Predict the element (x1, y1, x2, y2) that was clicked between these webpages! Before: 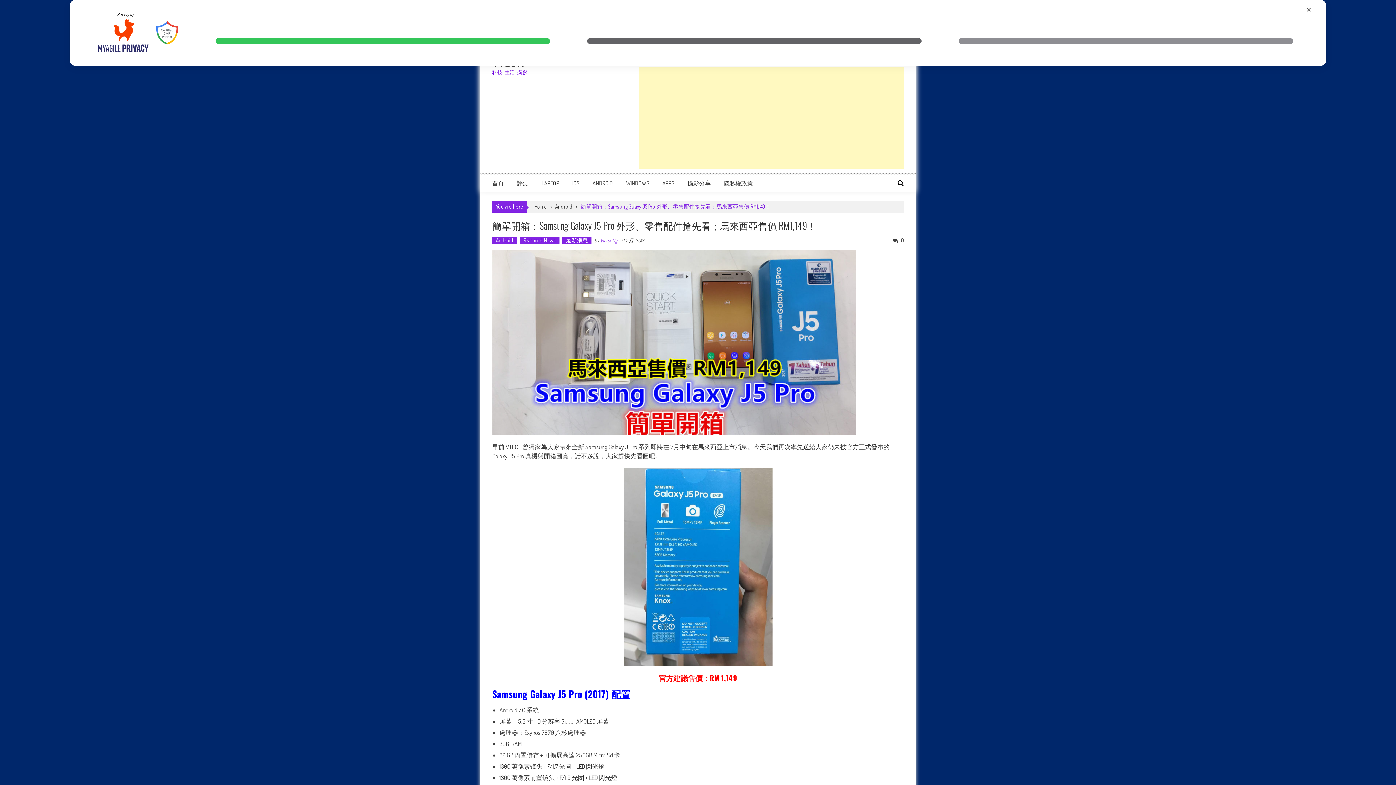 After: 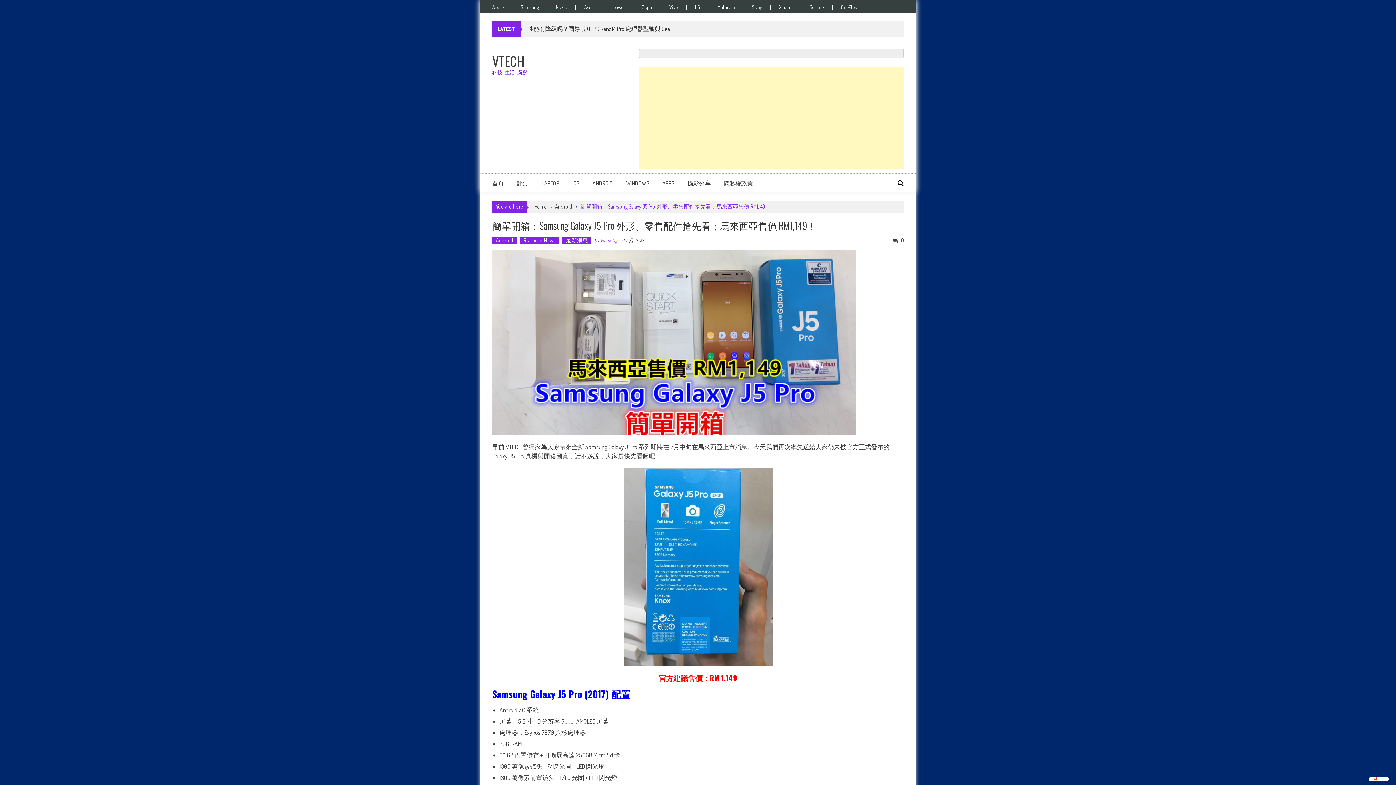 Action: bbox: (587, 38, 921, 44)